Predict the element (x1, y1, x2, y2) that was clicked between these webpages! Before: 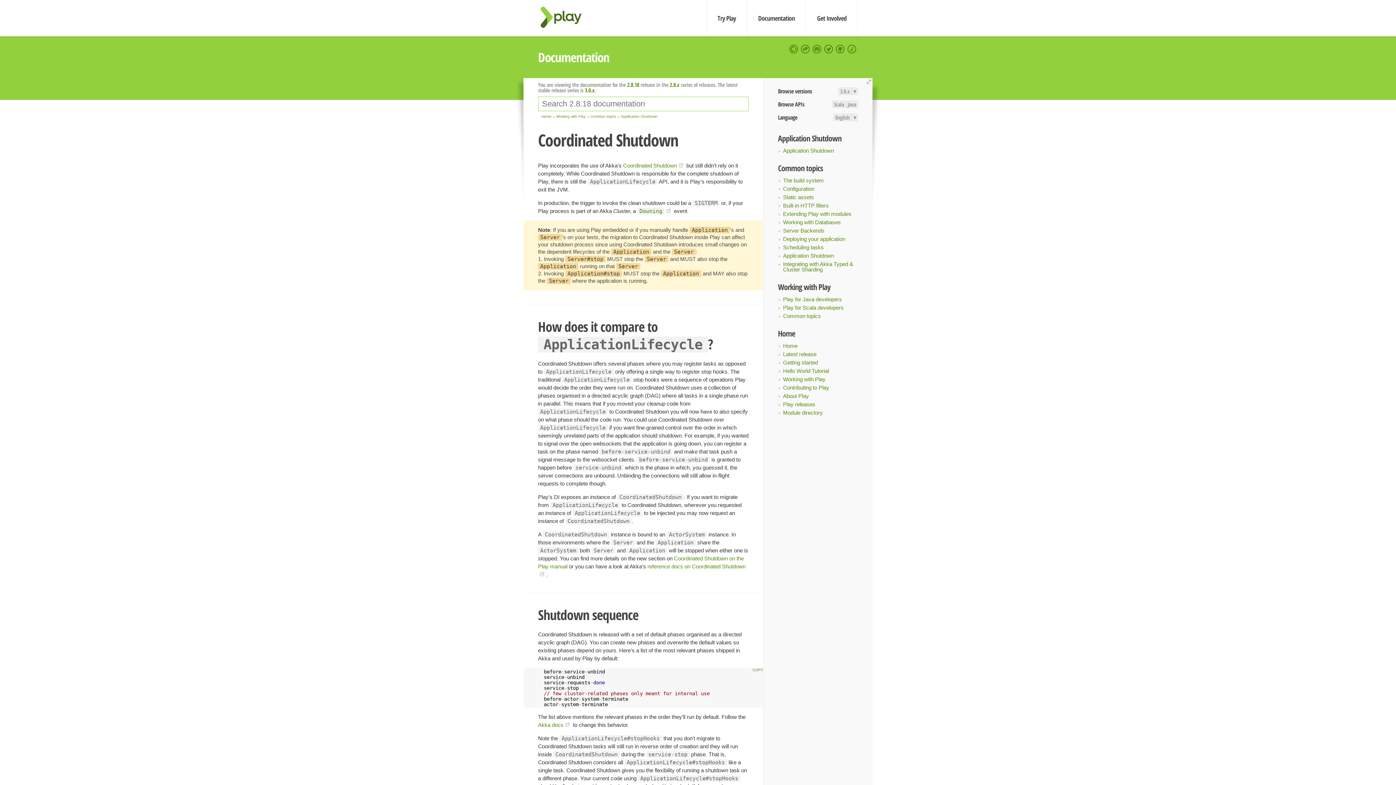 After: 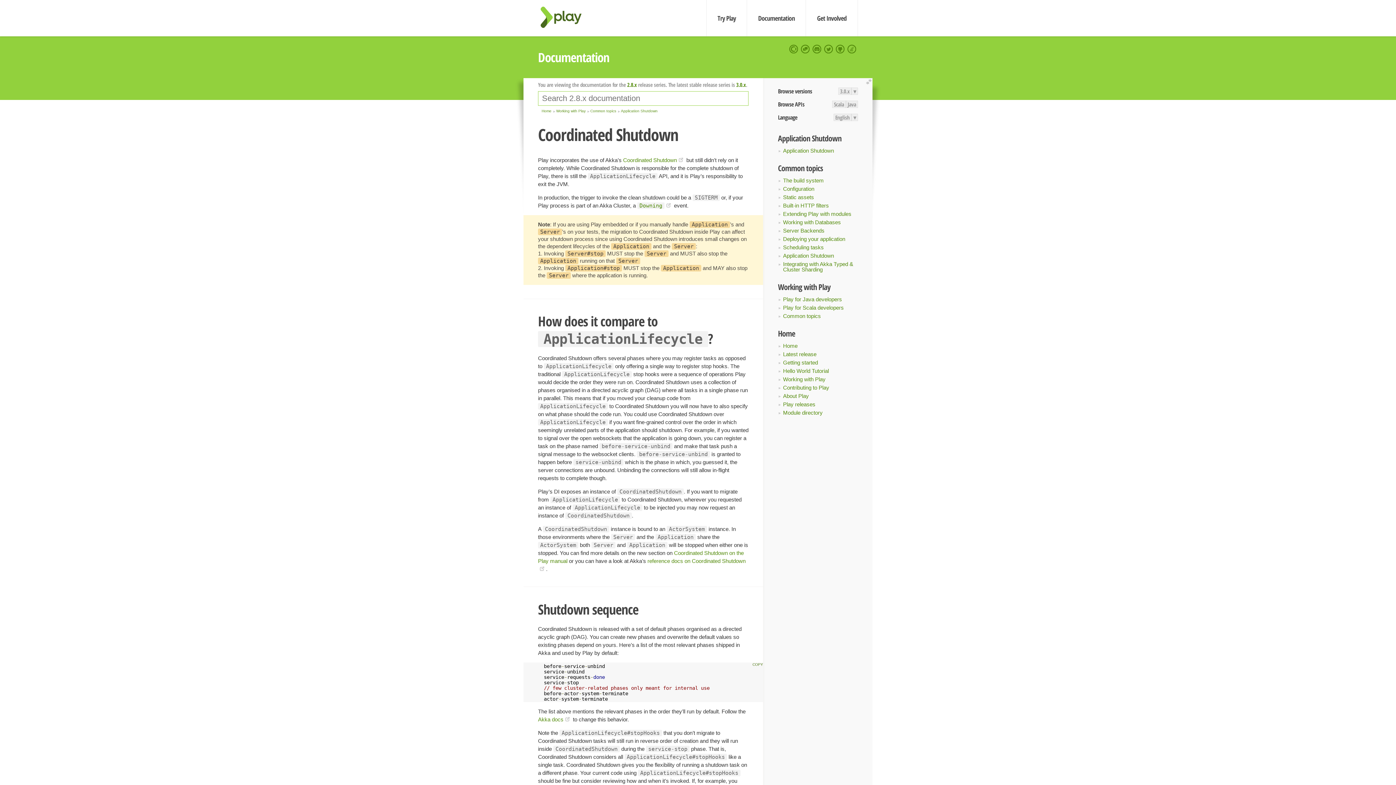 Action: label: 2.8.x bbox: (669, 81, 679, 88)